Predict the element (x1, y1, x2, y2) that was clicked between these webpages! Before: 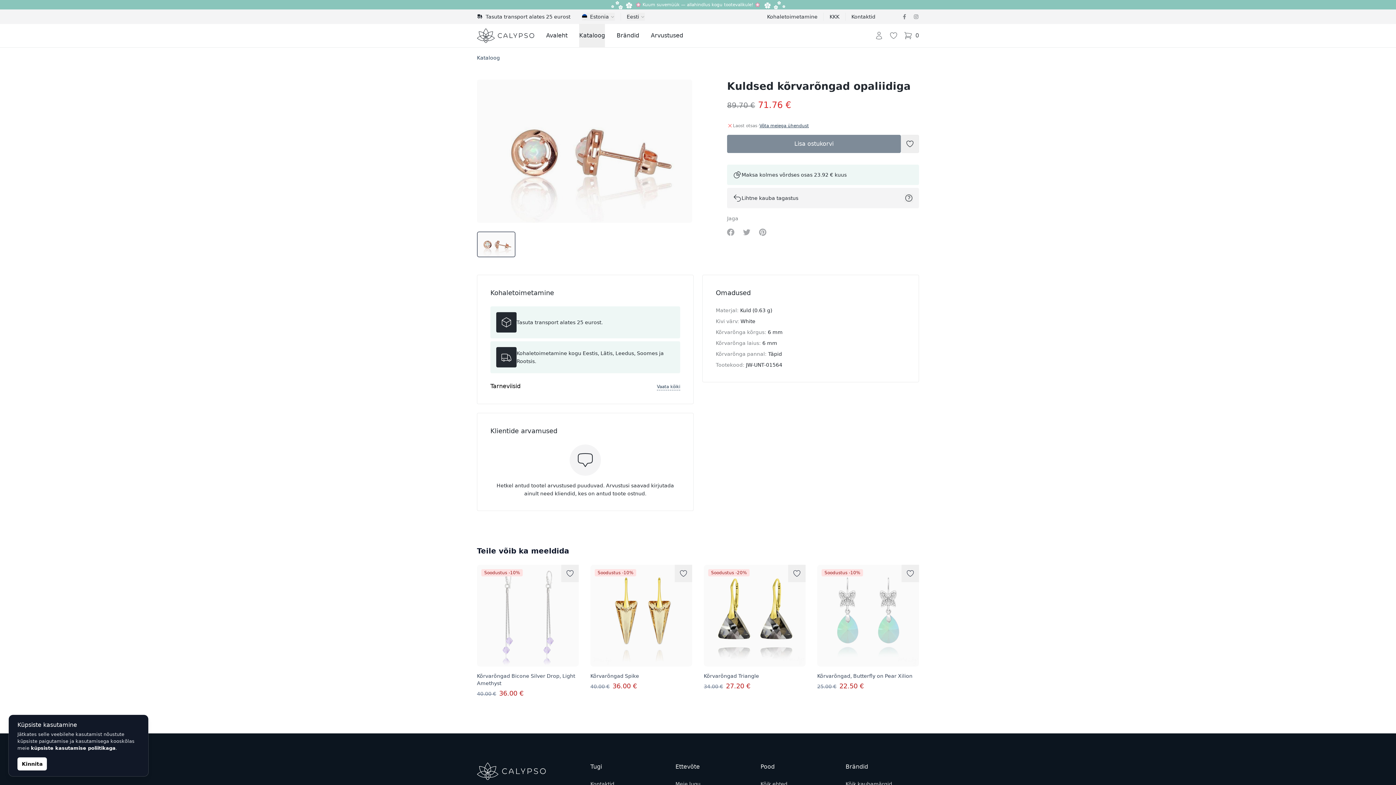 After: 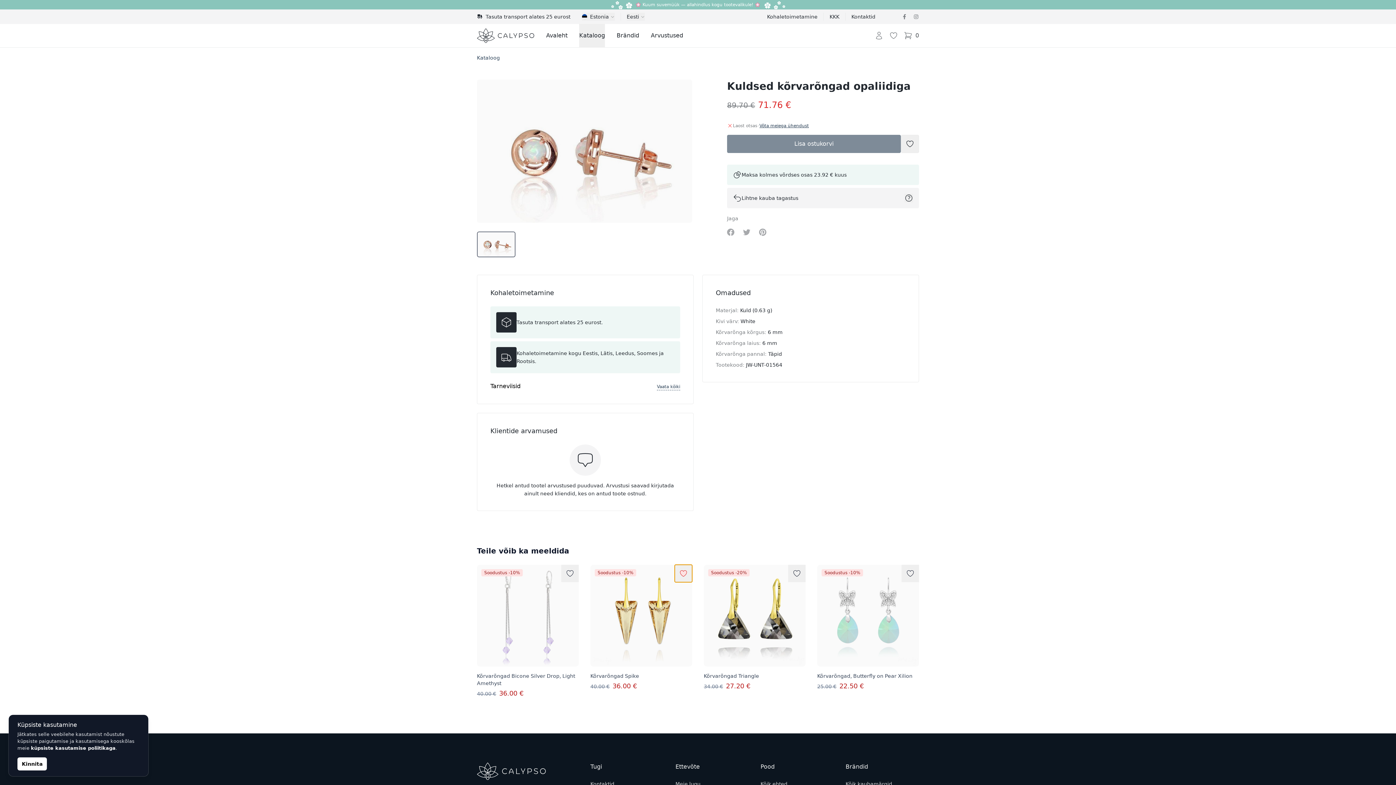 Action: bbox: (674, 565, 692, 582) label: Lisada soovinimekirja